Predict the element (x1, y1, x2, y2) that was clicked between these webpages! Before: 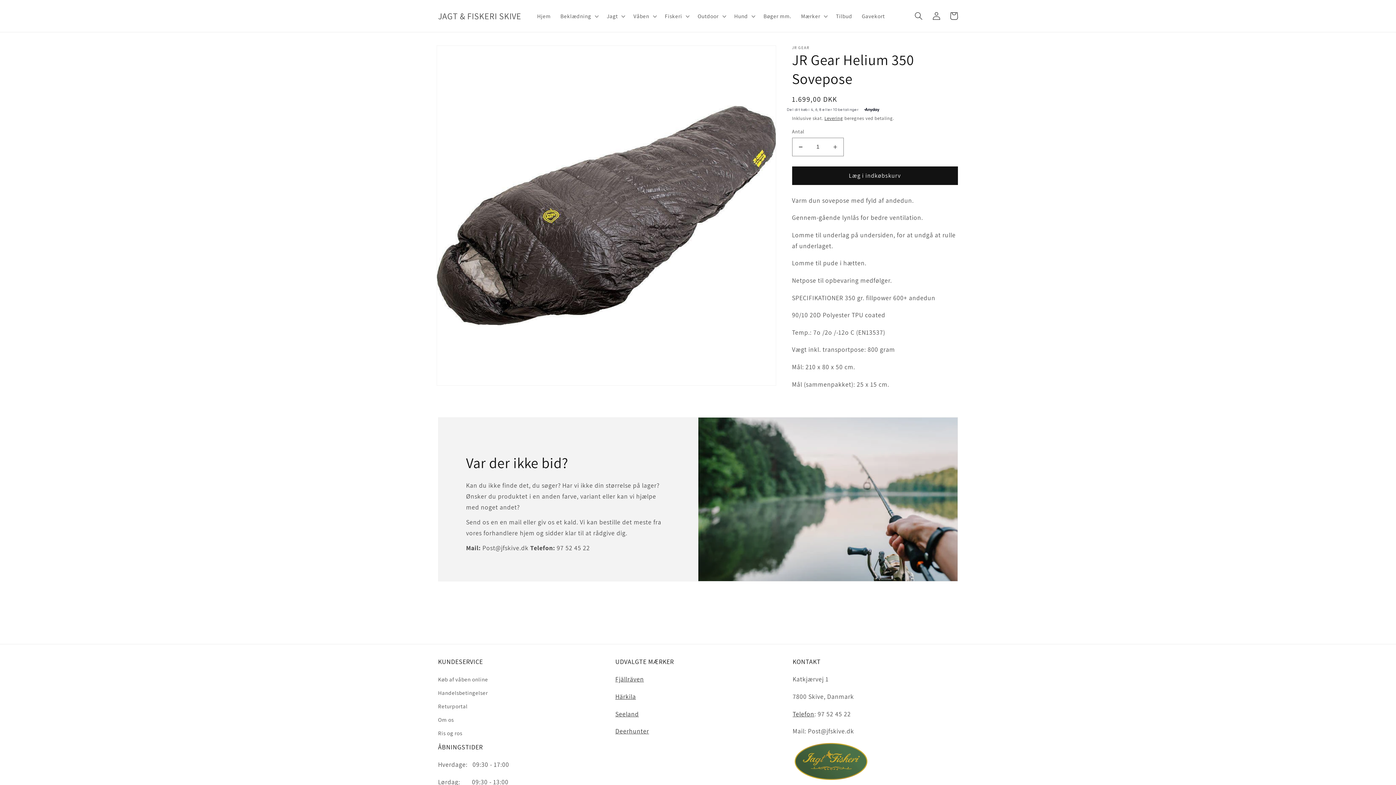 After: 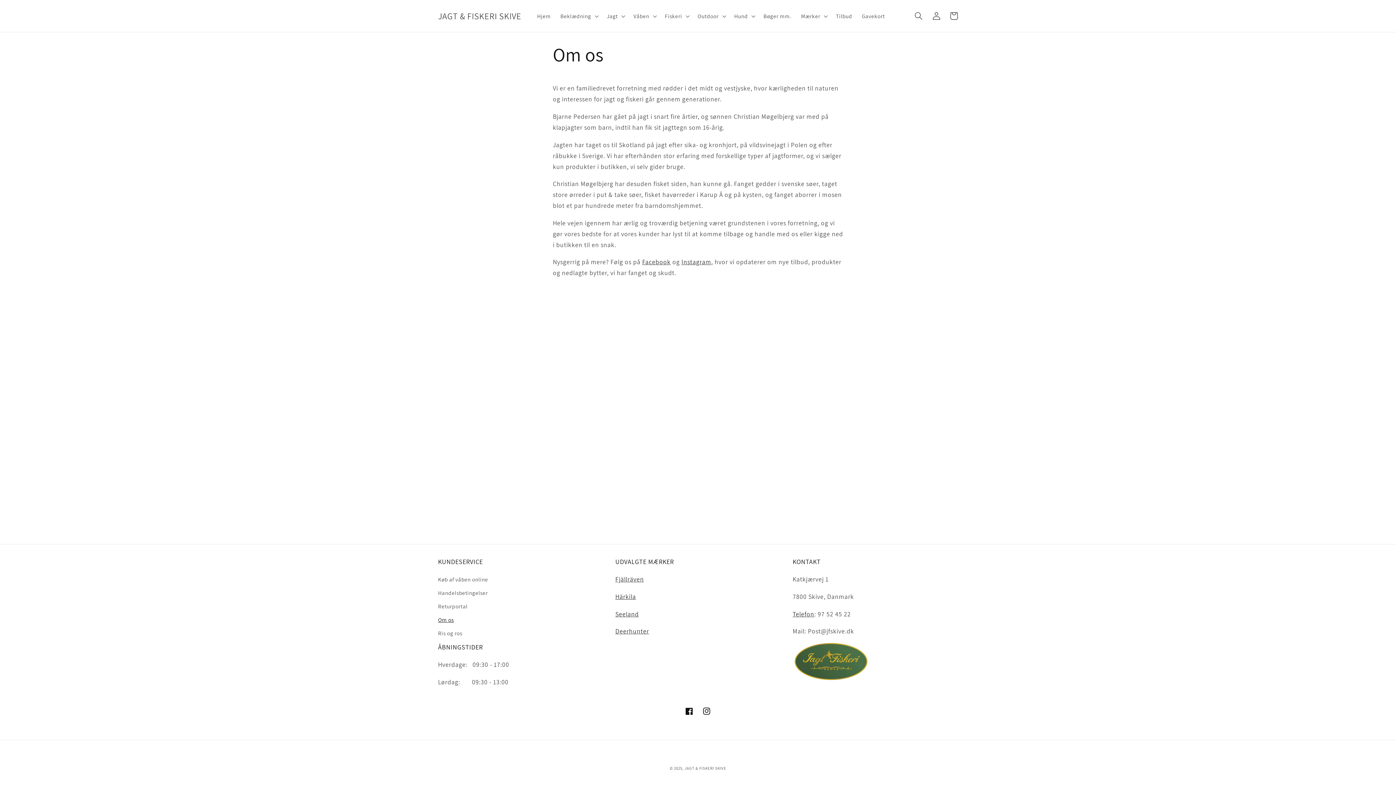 Action: label: Om os bbox: (438, 713, 453, 726)